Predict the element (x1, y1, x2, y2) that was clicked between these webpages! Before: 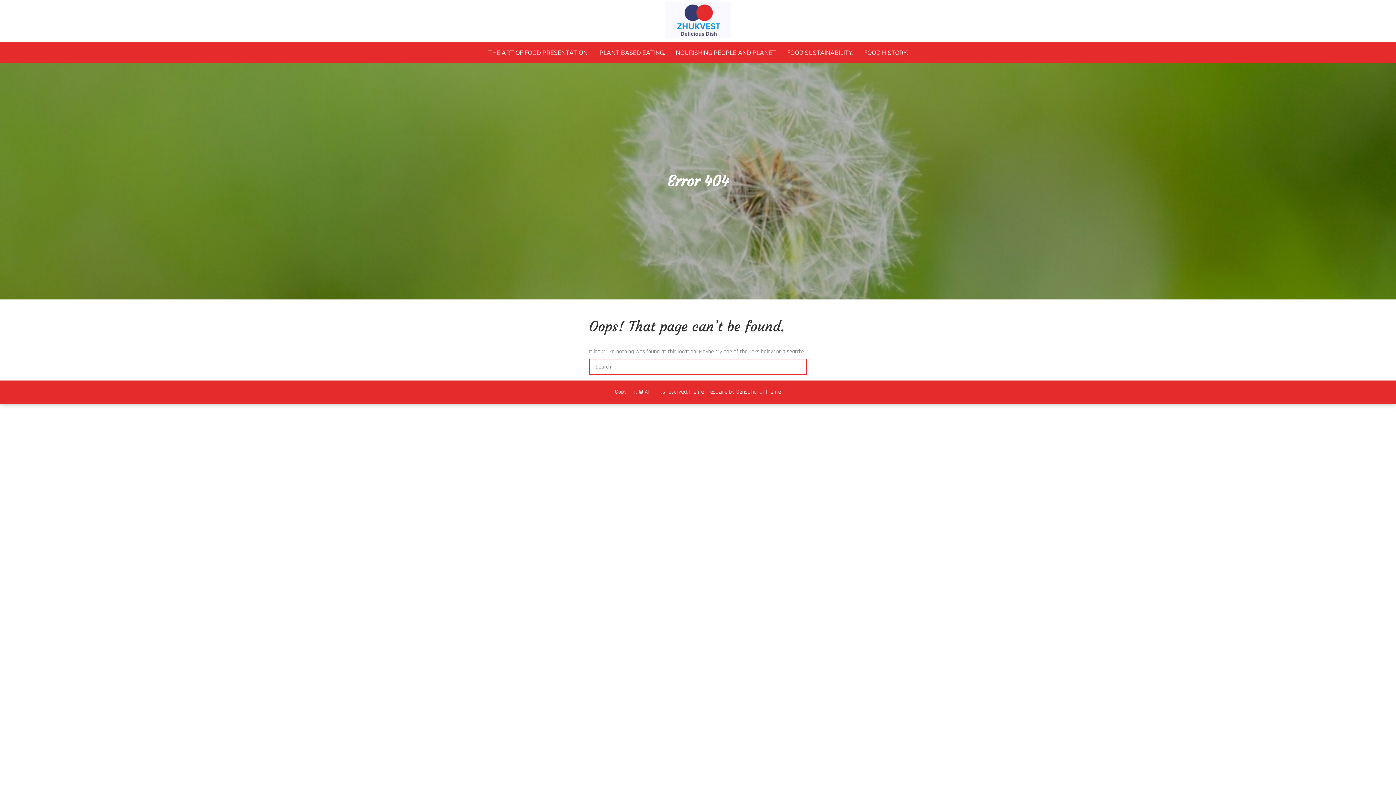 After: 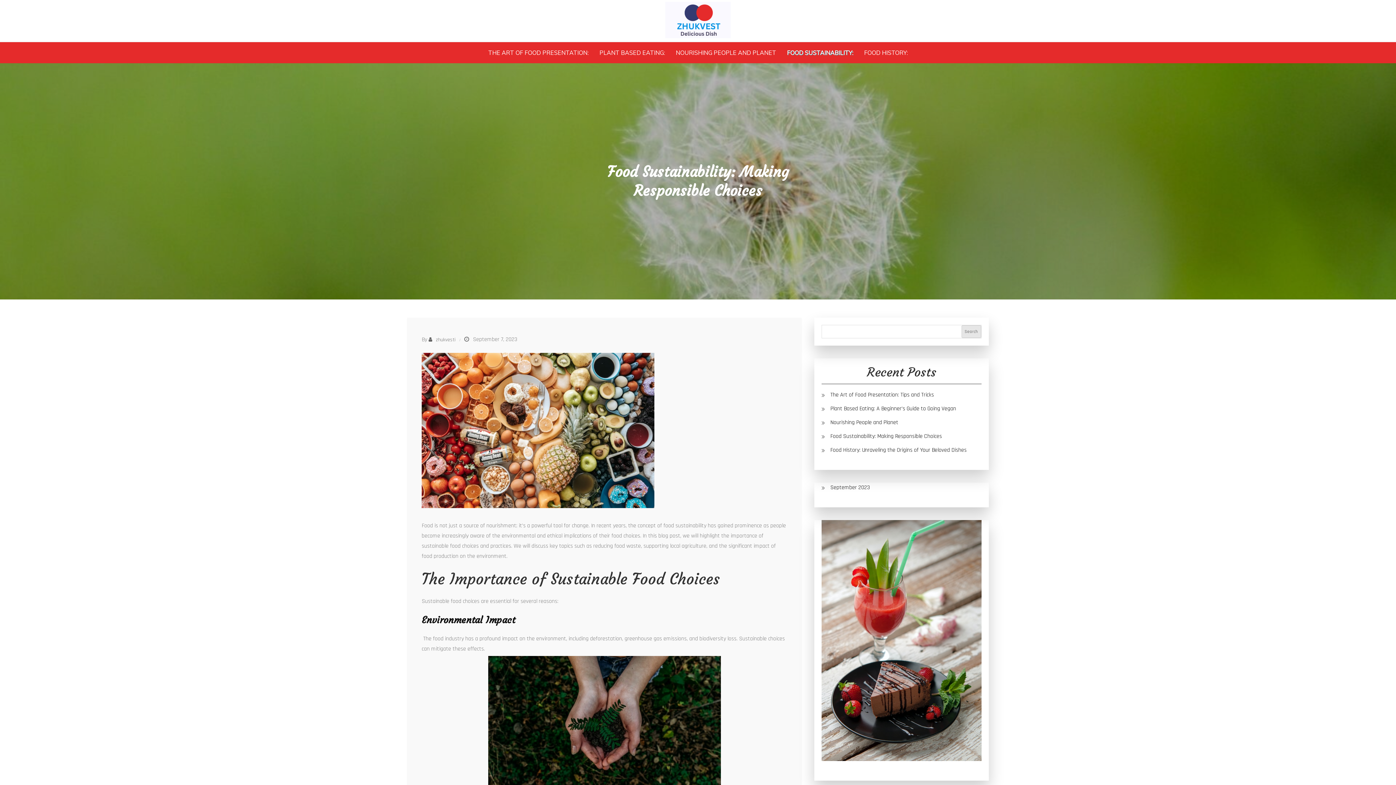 Action: label: FOOD SUSTAINABILITY: bbox: (782, 45, 858, 59)